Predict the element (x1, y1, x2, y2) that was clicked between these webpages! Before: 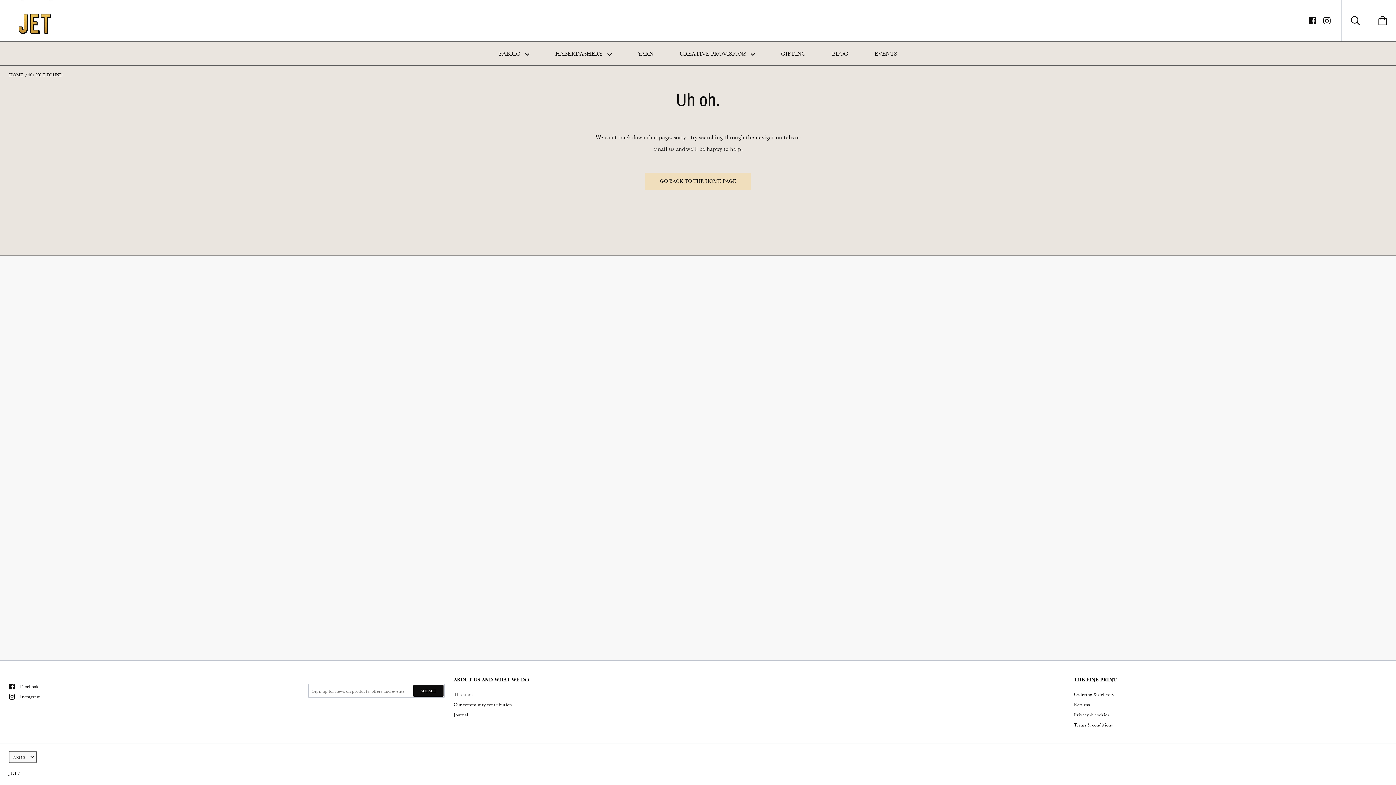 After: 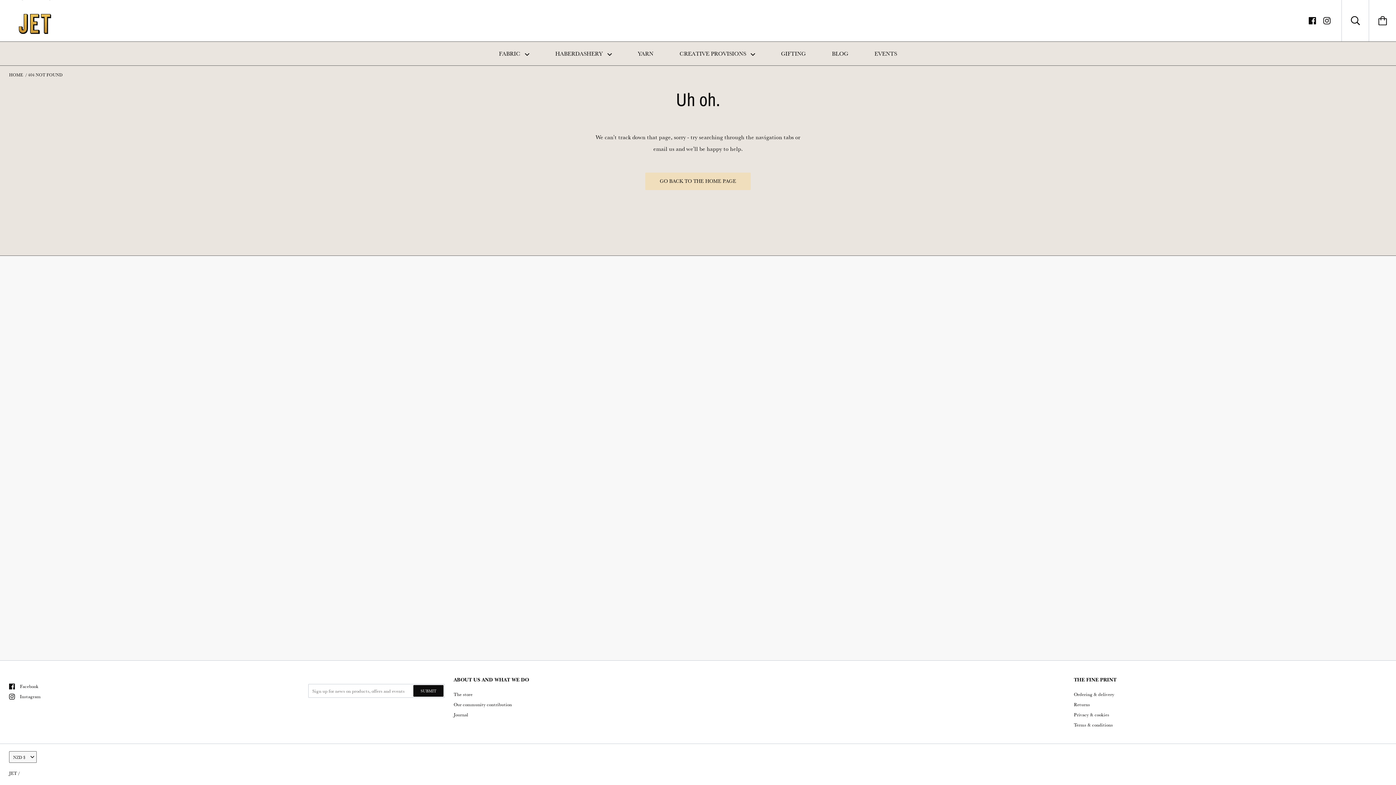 Action: bbox: (1309, 15, 1316, 24)